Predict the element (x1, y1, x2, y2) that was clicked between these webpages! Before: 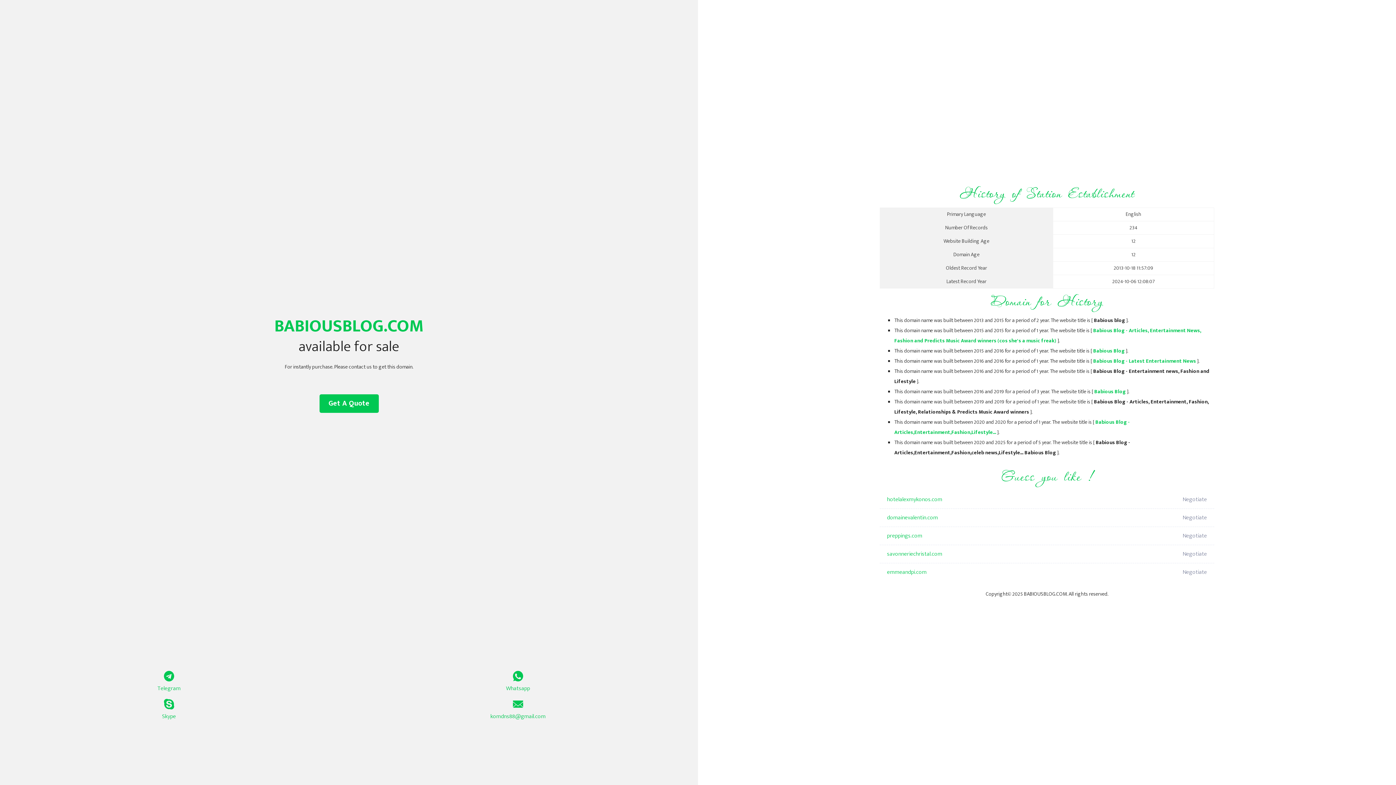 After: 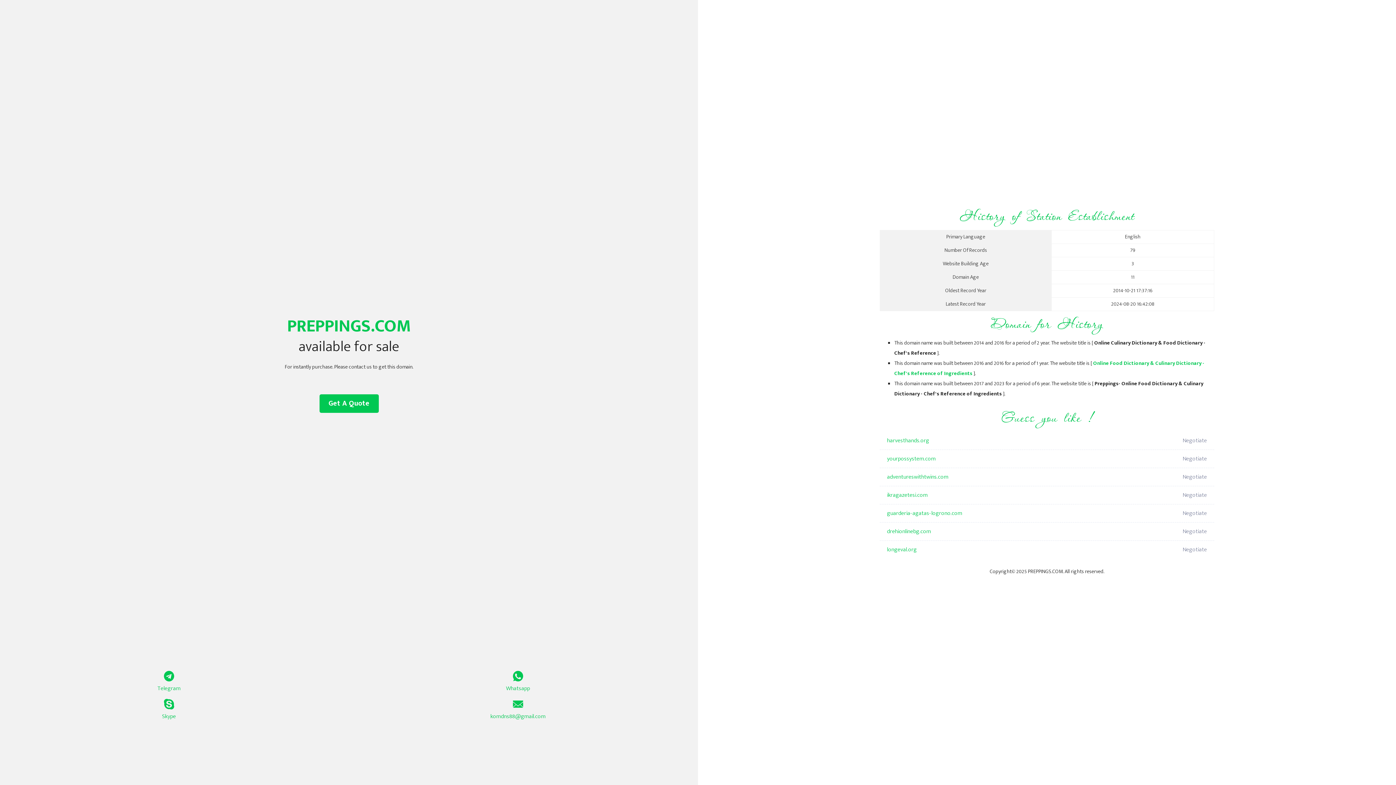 Action: bbox: (887, 527, 1098, 545) label: preppings.com